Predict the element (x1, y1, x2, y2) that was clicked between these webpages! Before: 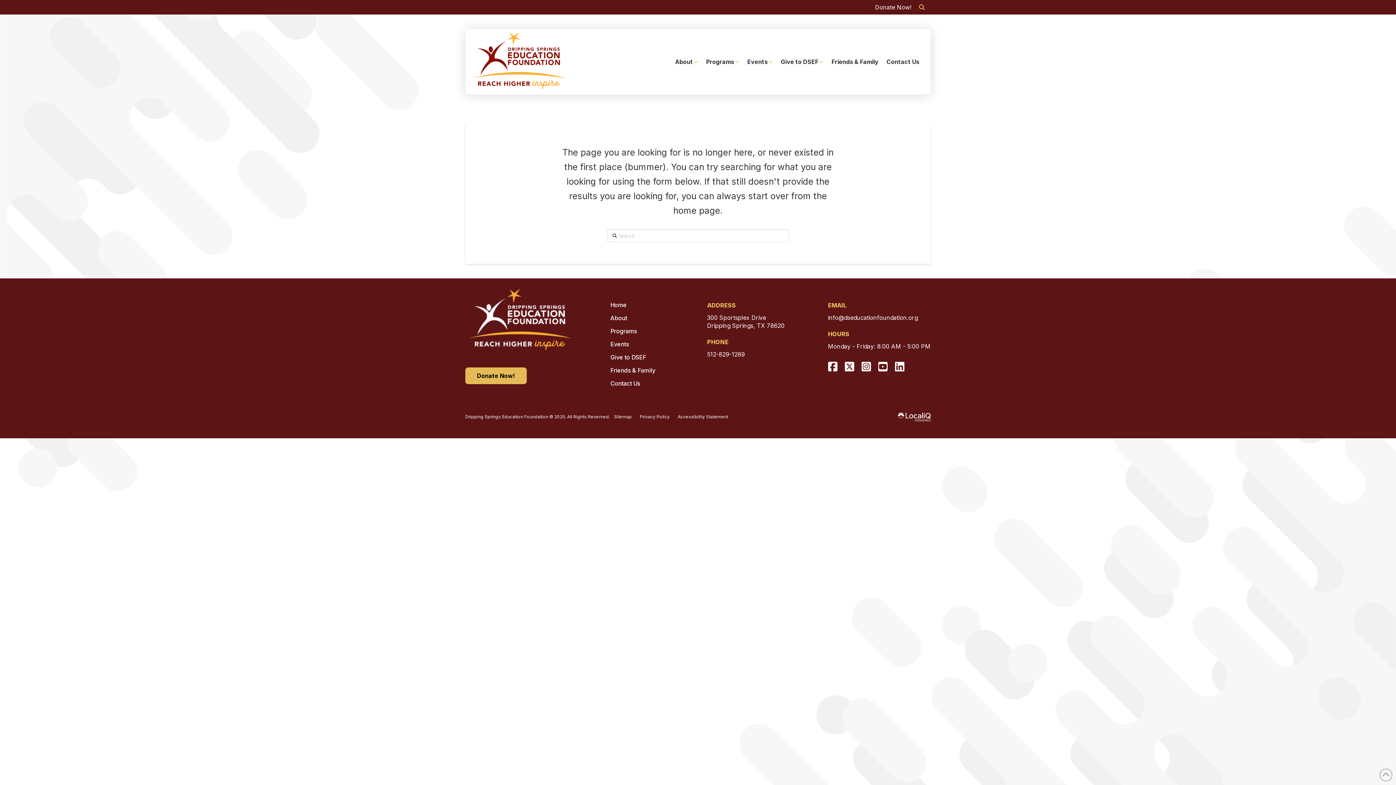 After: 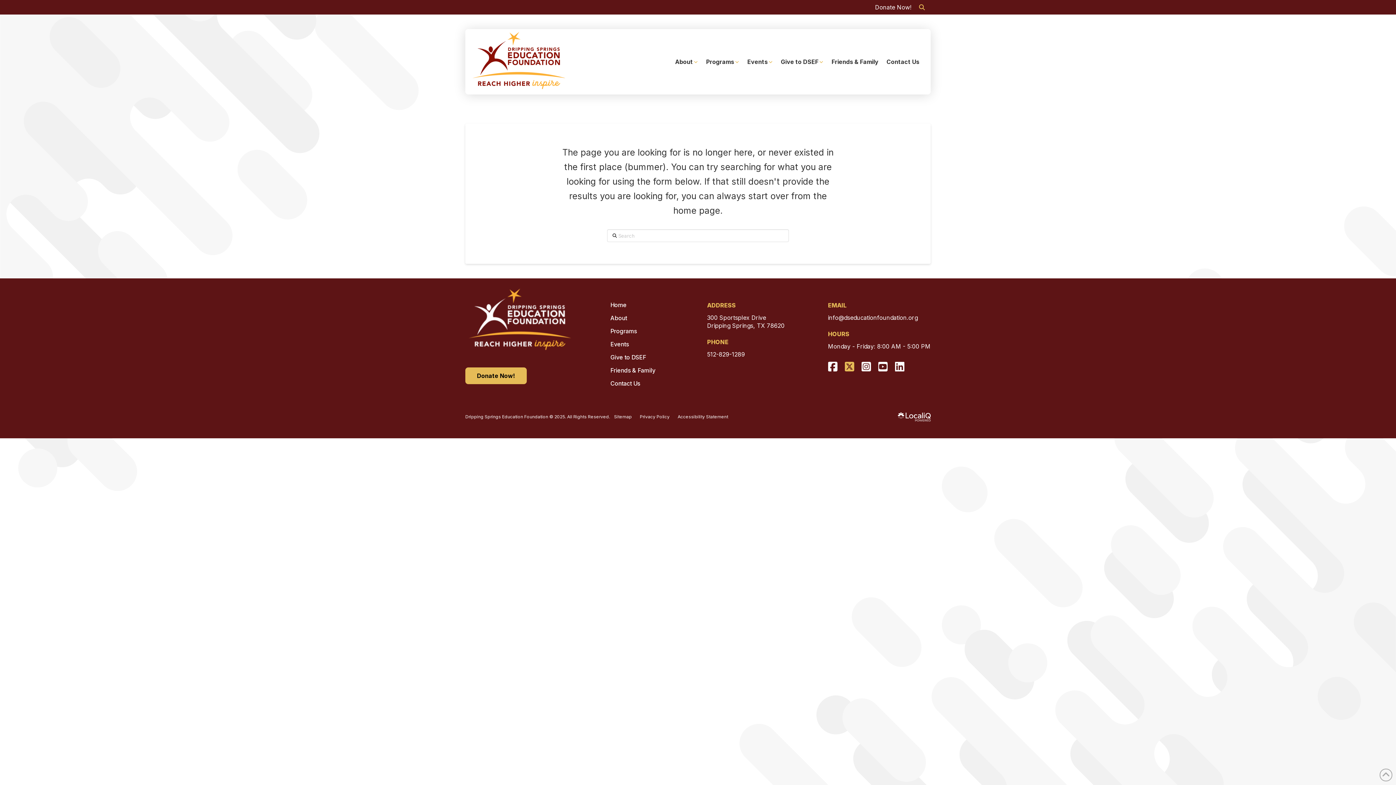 Action: bbox: (844, 361, 854, 372)